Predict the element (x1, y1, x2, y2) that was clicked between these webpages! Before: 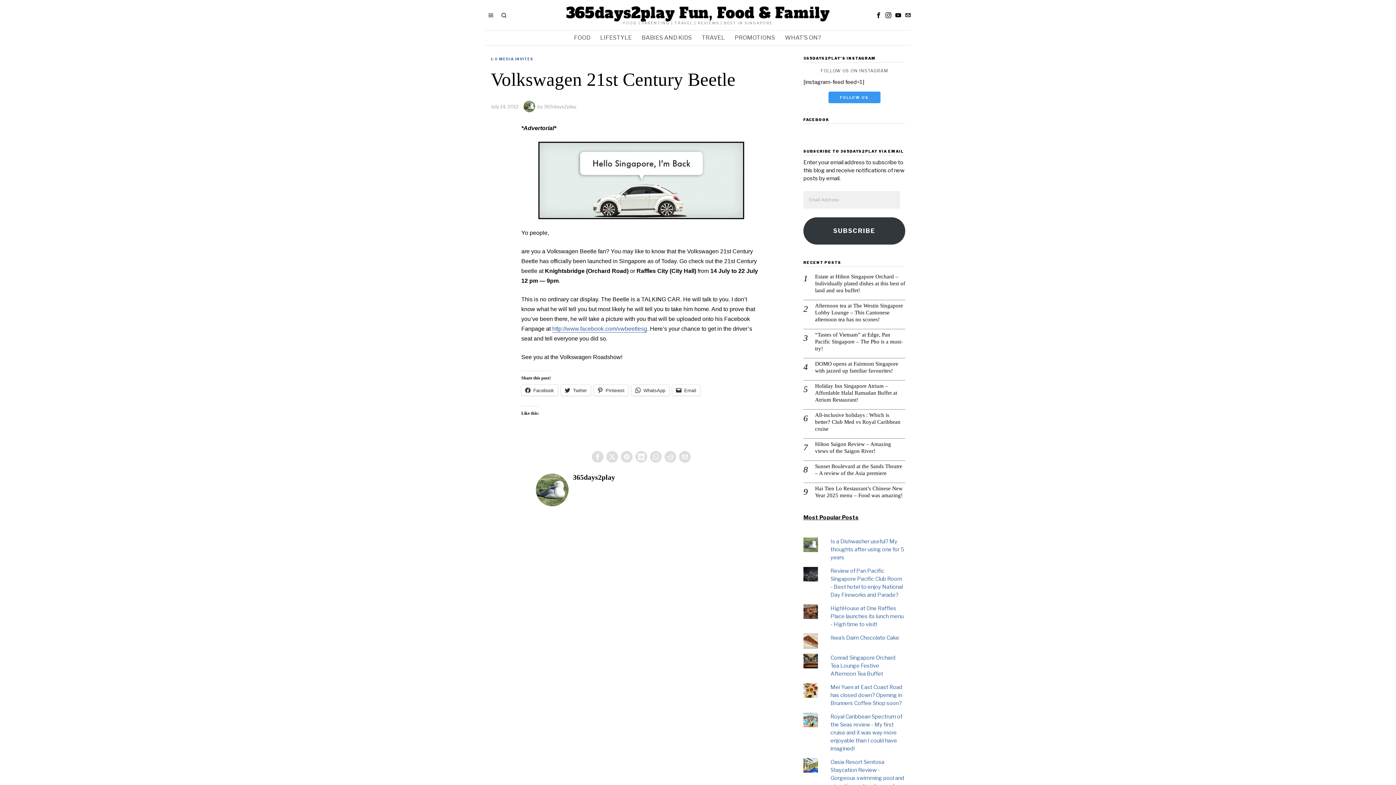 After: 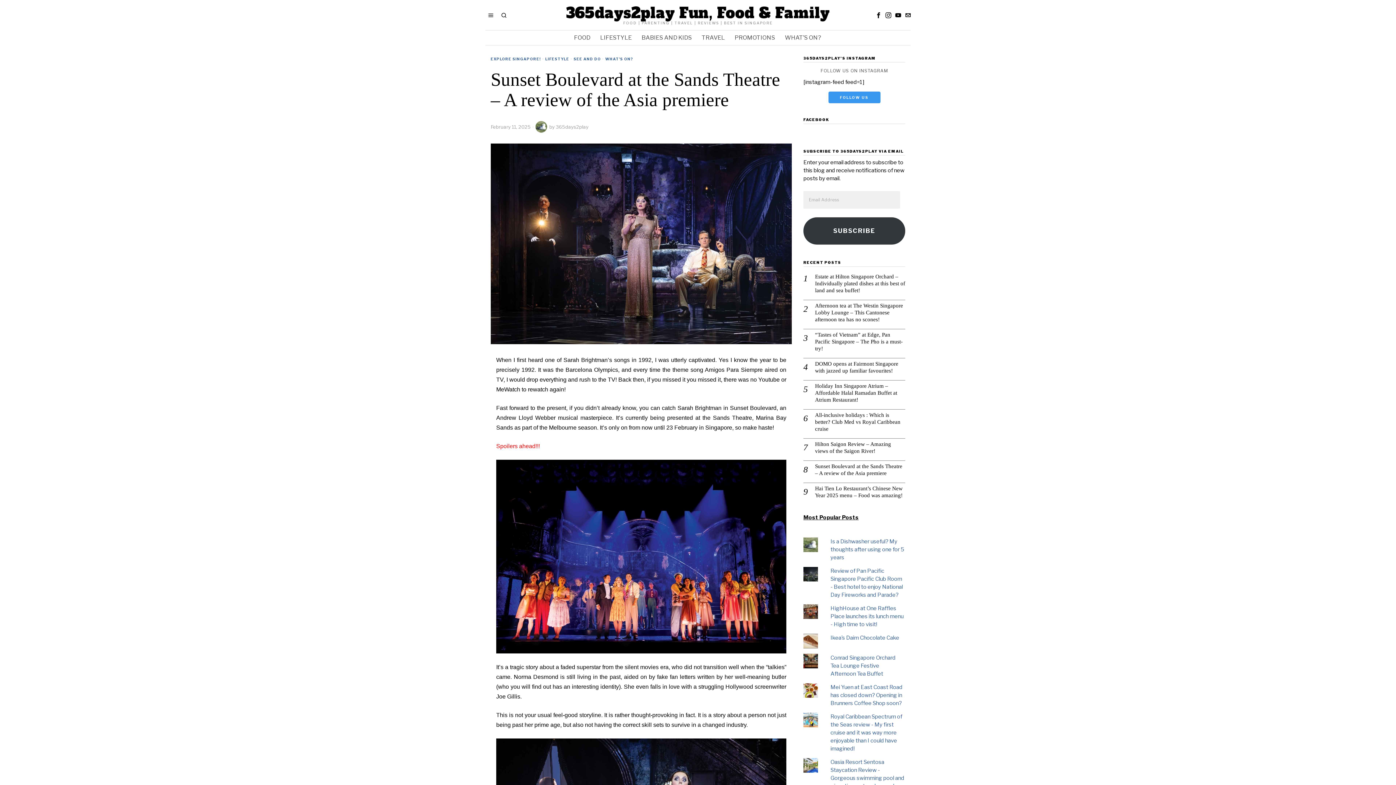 Action: label: Sunset Boulevard at the Sands Theatre – A review of the Asia premiere bbox: (815, 463, 905, 476)